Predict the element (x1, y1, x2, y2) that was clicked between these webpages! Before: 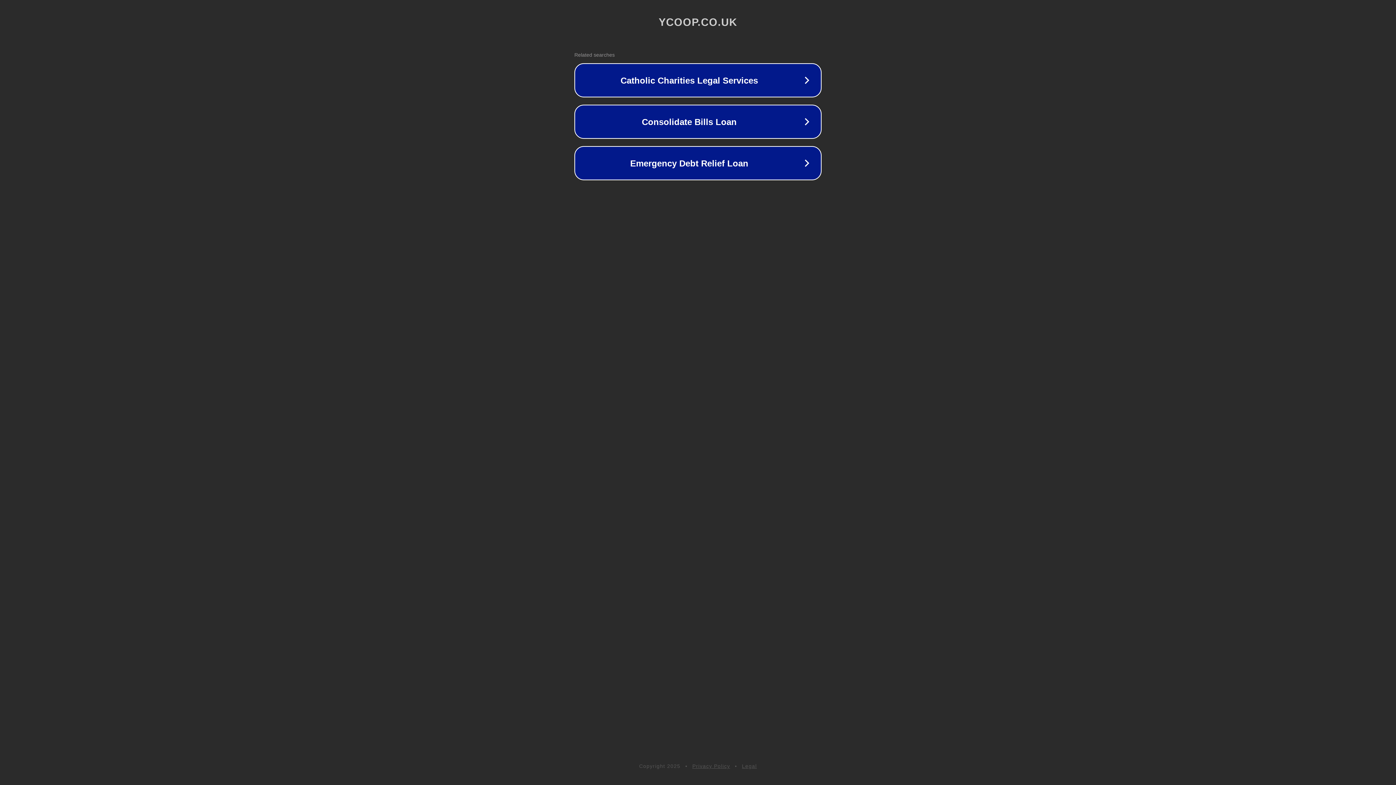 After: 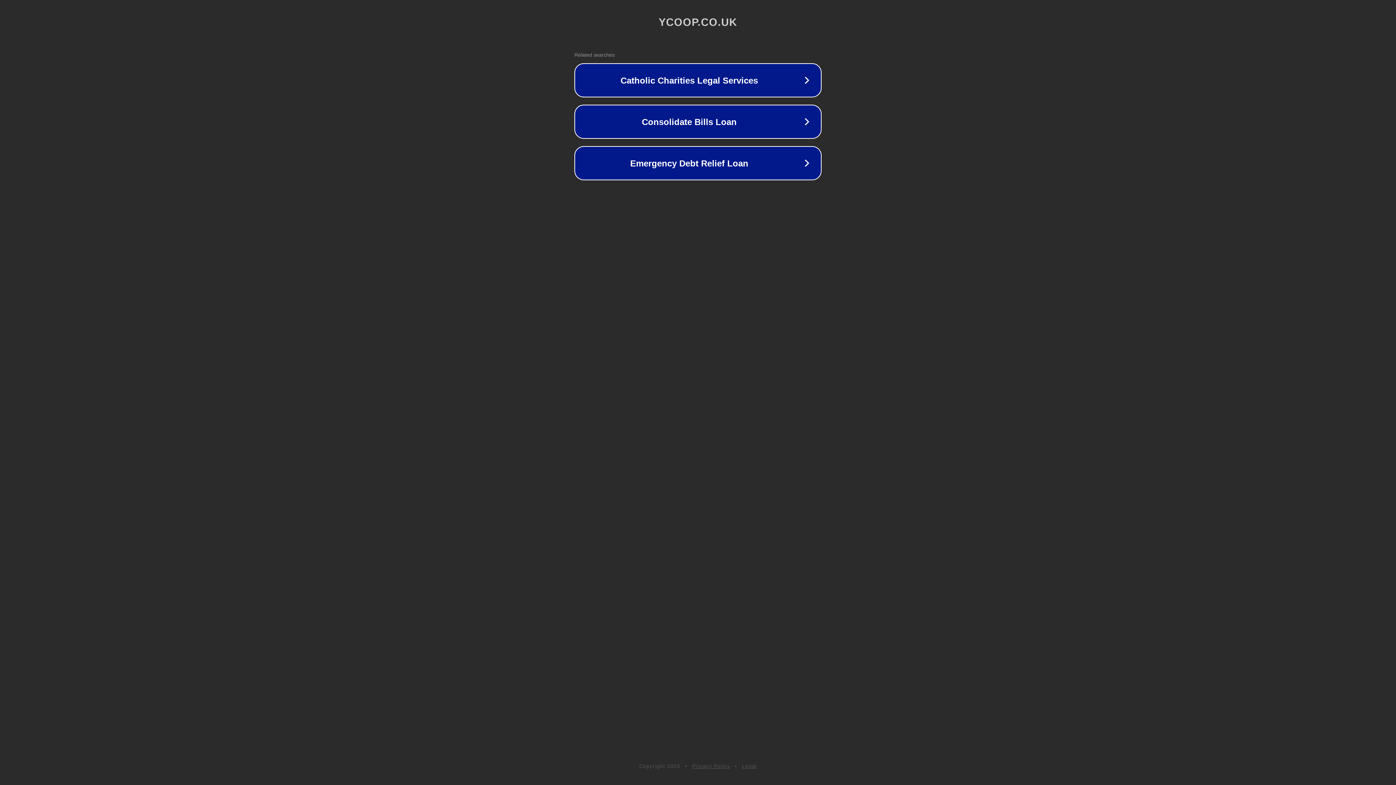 Action: bbox: (742, 763, 757, 769) label: Legal